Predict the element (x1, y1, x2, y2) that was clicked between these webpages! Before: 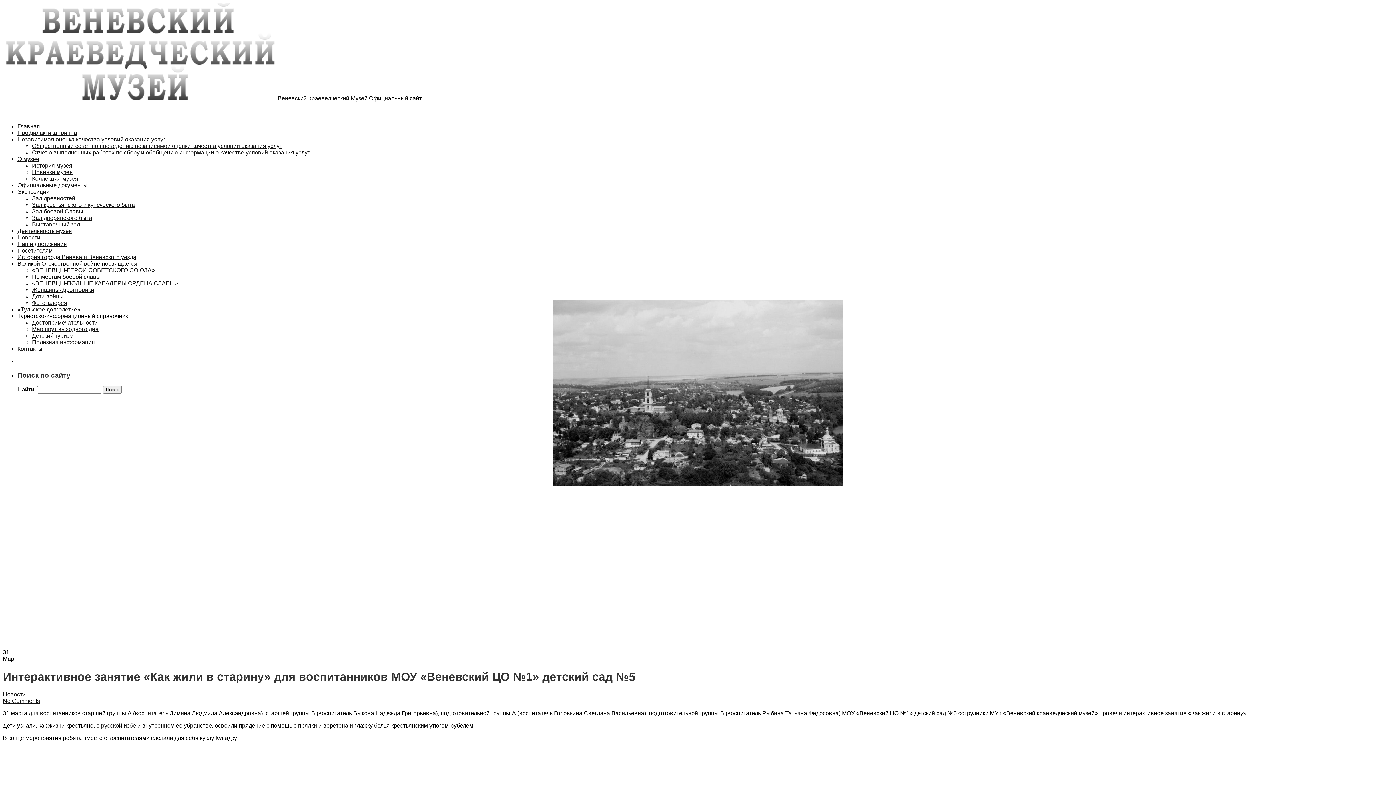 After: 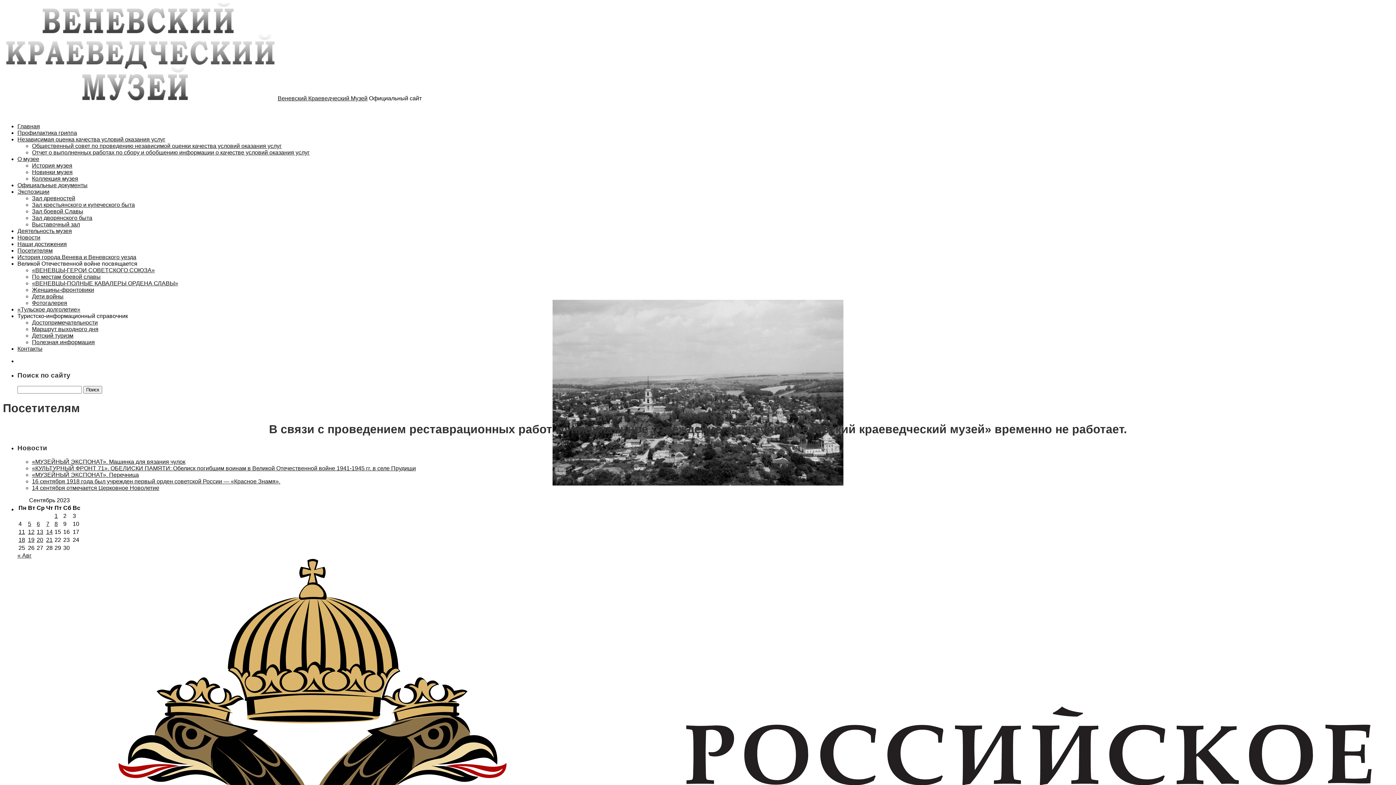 Action: bbox: (17, 247, 52, 253) label: Посетителям